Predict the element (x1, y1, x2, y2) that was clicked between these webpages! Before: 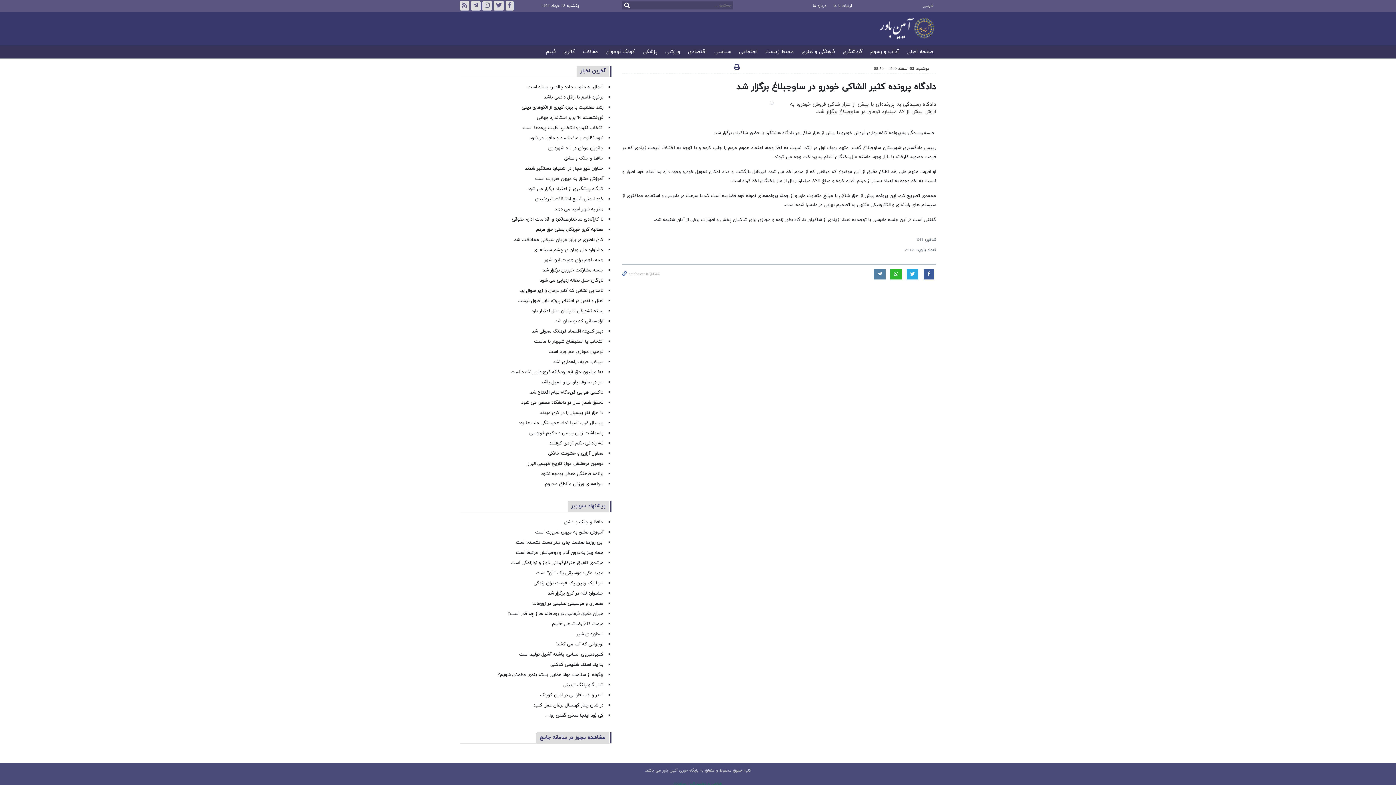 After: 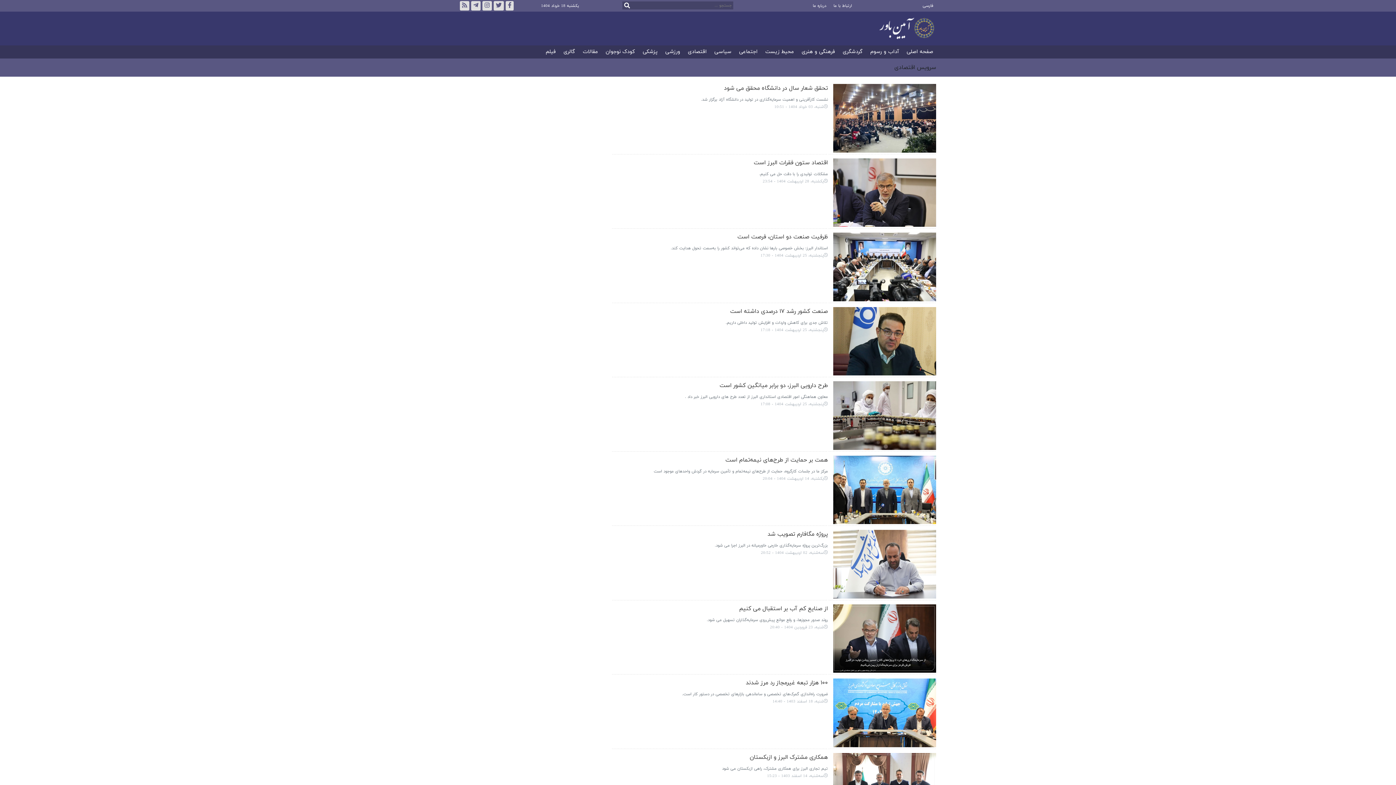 Action: label: اقتصادی bbox: (685, 49, 709, 54)